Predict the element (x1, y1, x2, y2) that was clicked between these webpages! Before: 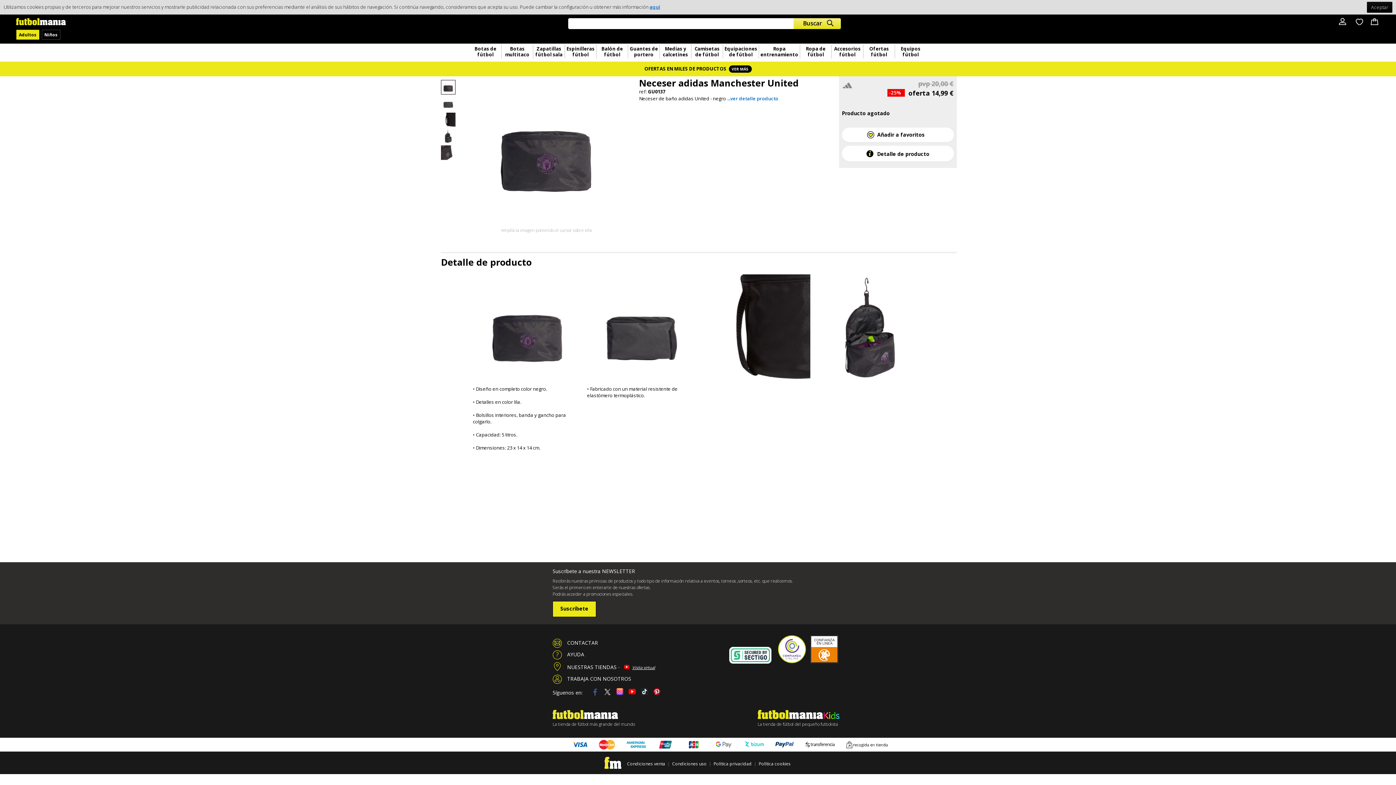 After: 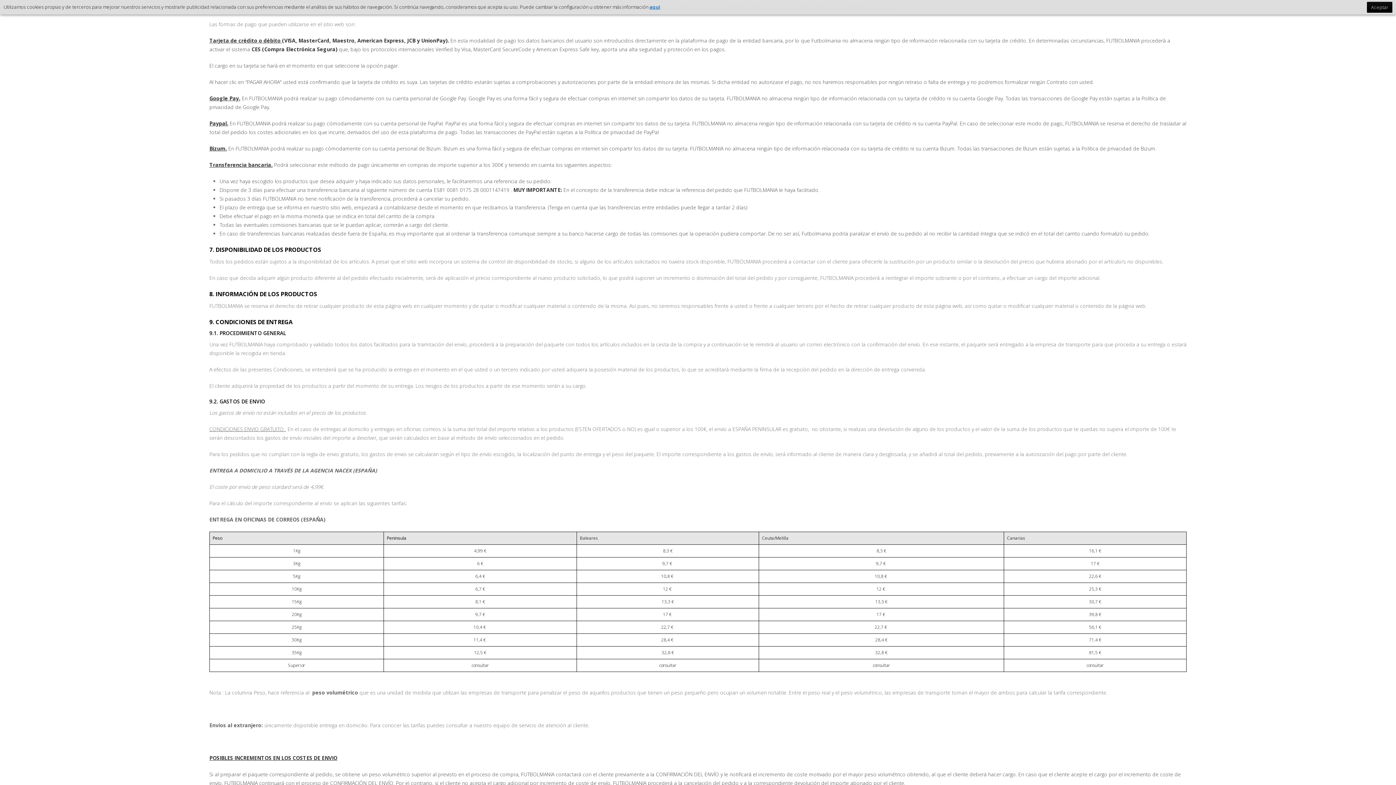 Action: bbox: (685, 739, 701, 750)